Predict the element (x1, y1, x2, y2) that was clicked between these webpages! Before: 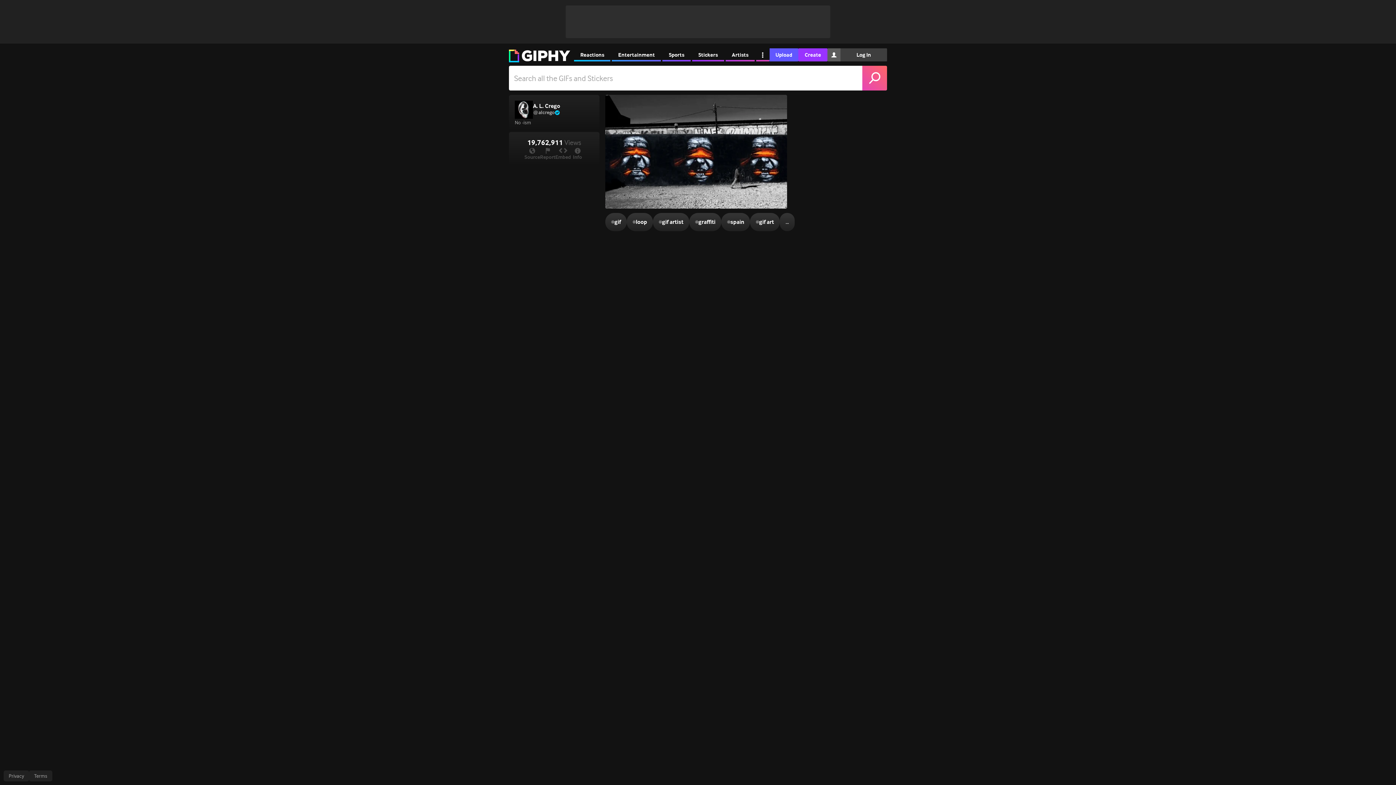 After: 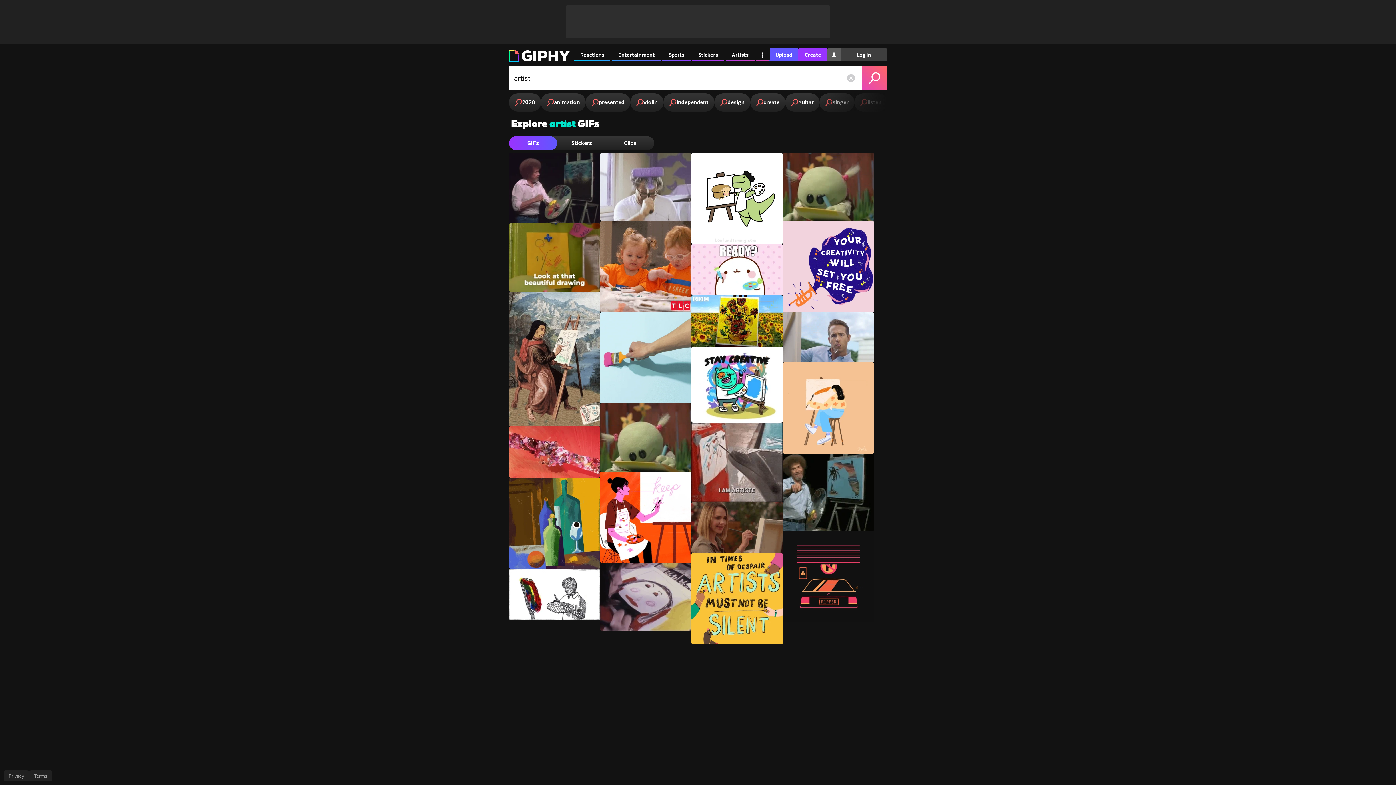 Action: bbox: (653, 213, 689, 231) label: #
gif artist